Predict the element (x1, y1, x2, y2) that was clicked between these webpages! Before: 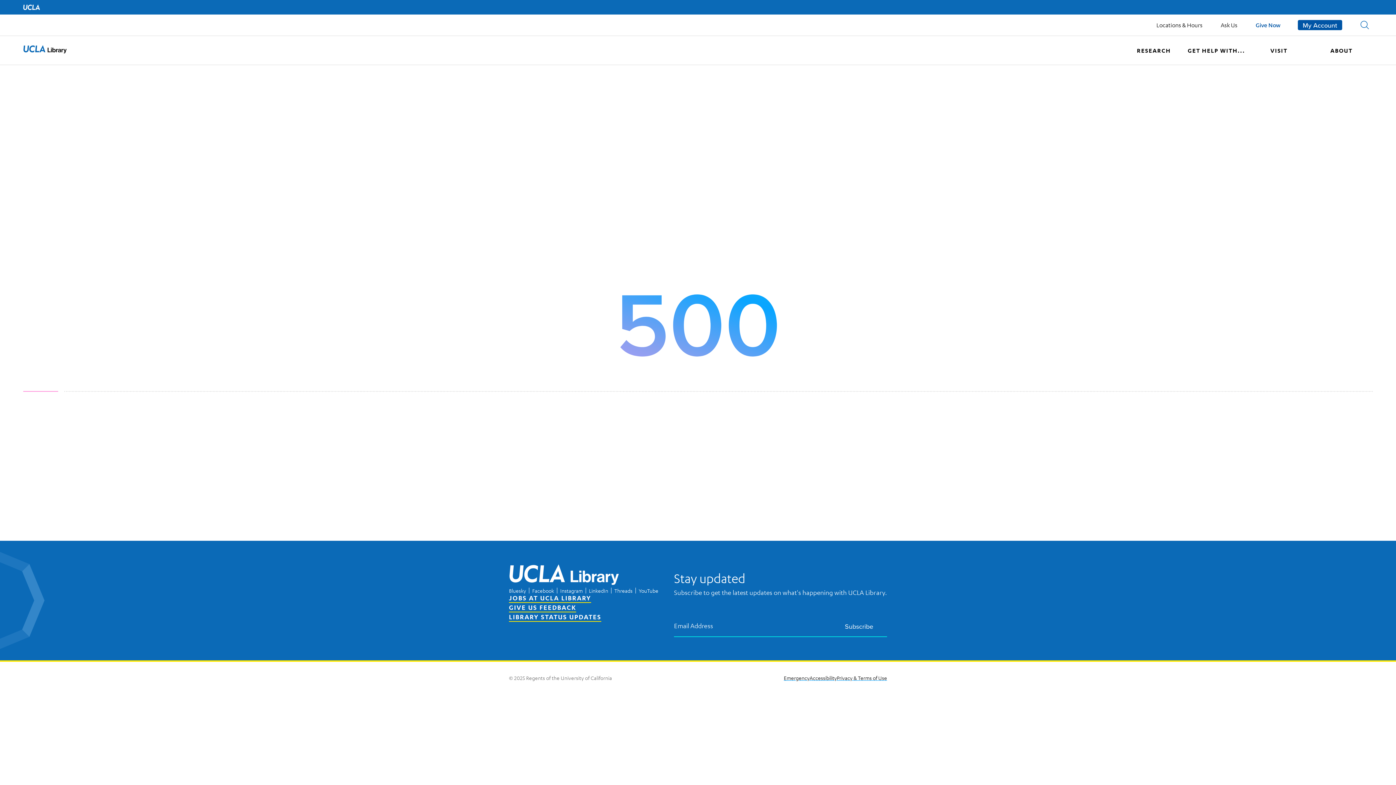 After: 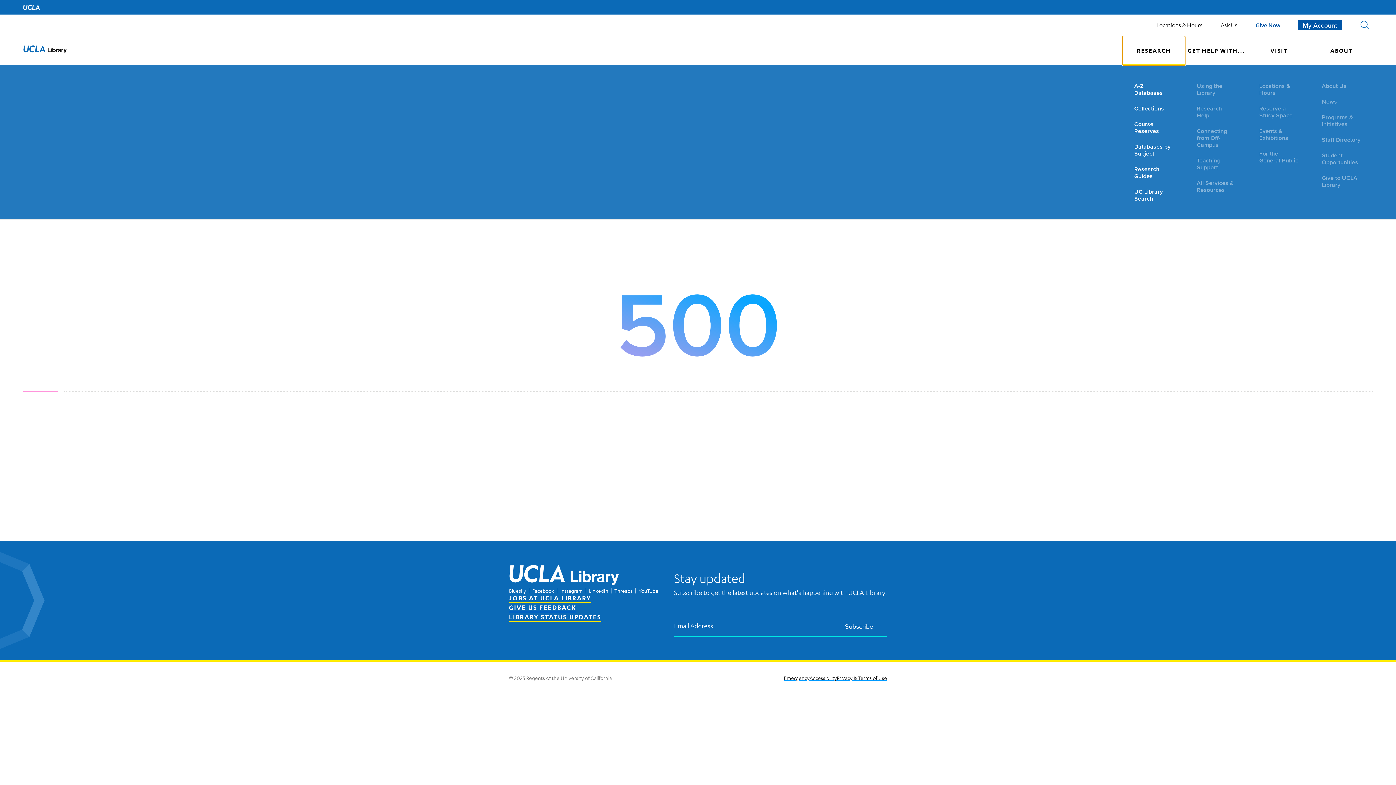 Action: bbox: (1122, 36, 1185, 65) label: RESEARCH